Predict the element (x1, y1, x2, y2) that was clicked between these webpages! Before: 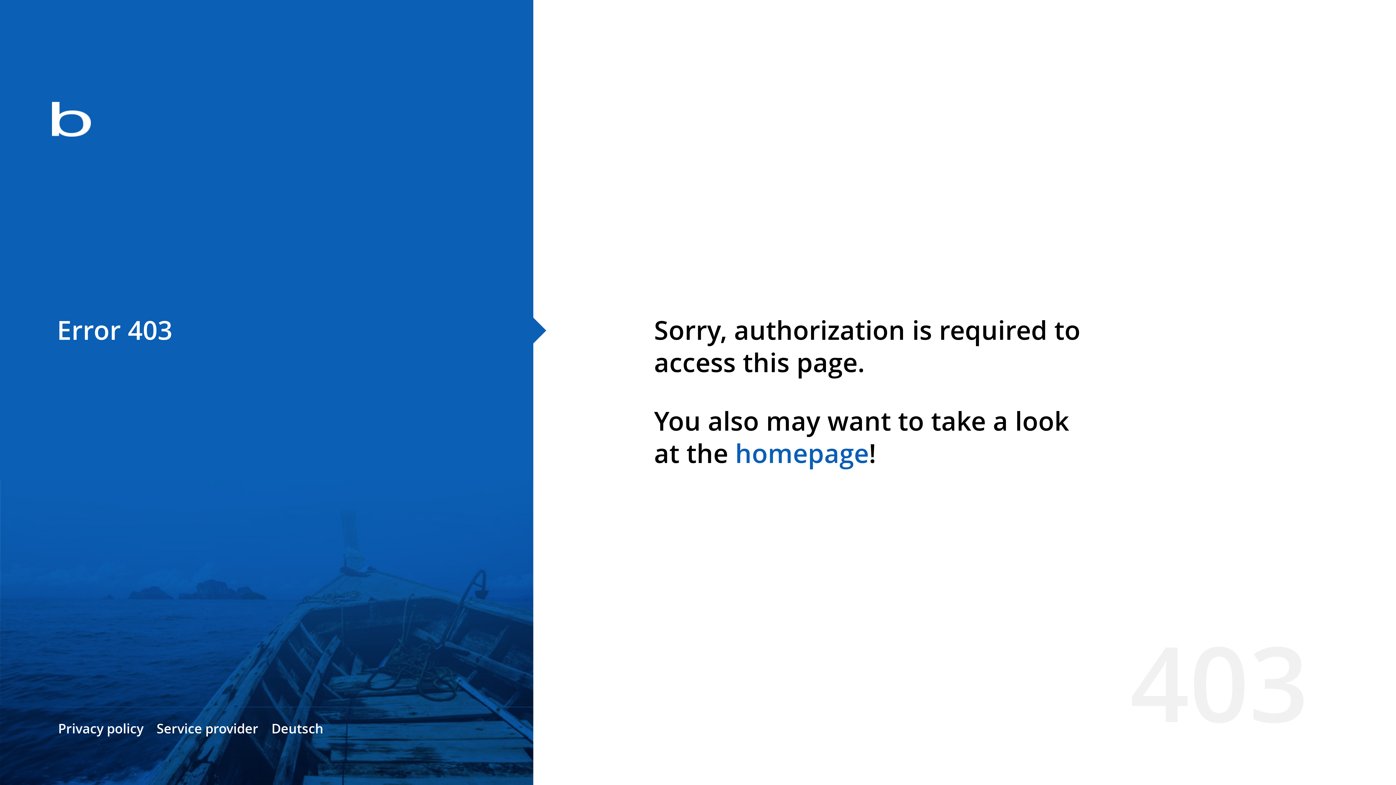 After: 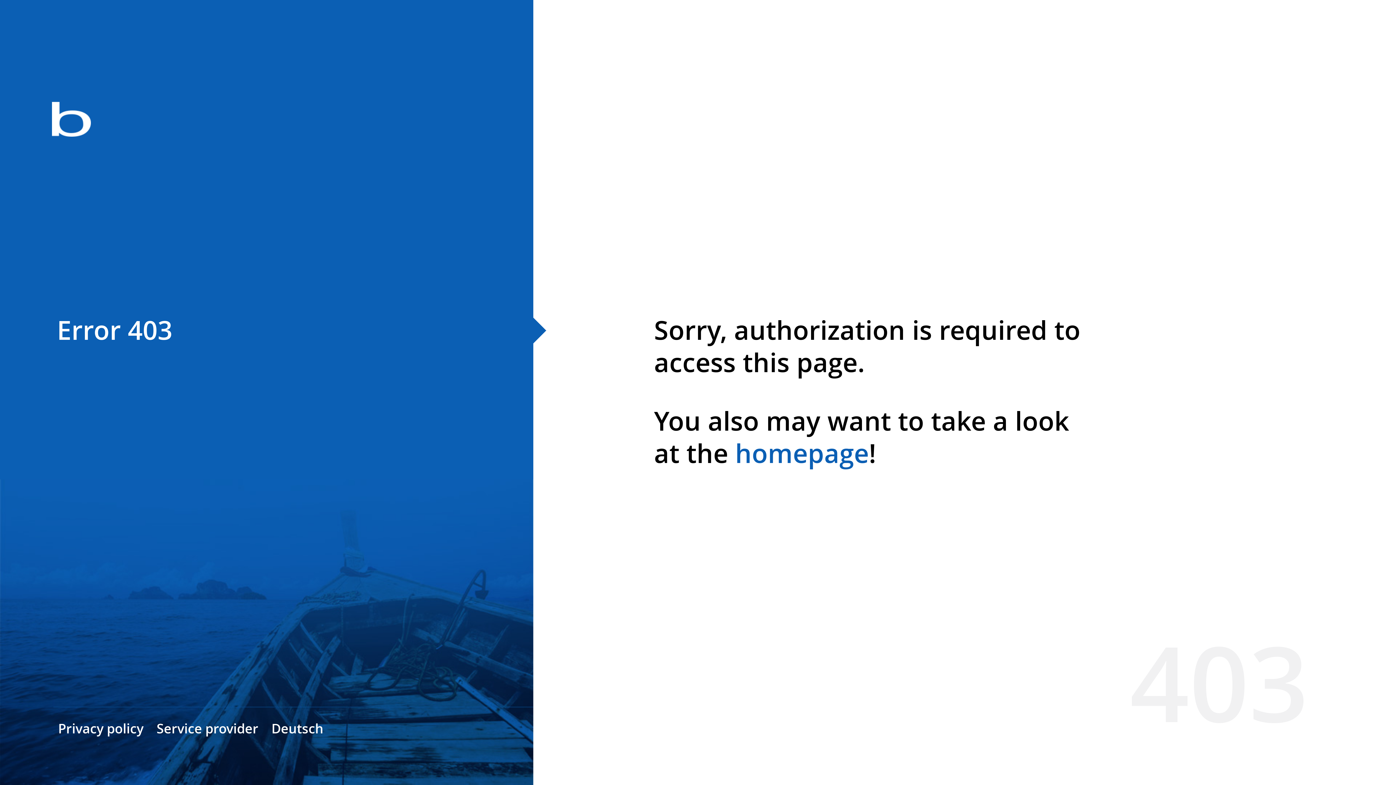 Action: label: homepage bbox: (735, 435, 869, 471)